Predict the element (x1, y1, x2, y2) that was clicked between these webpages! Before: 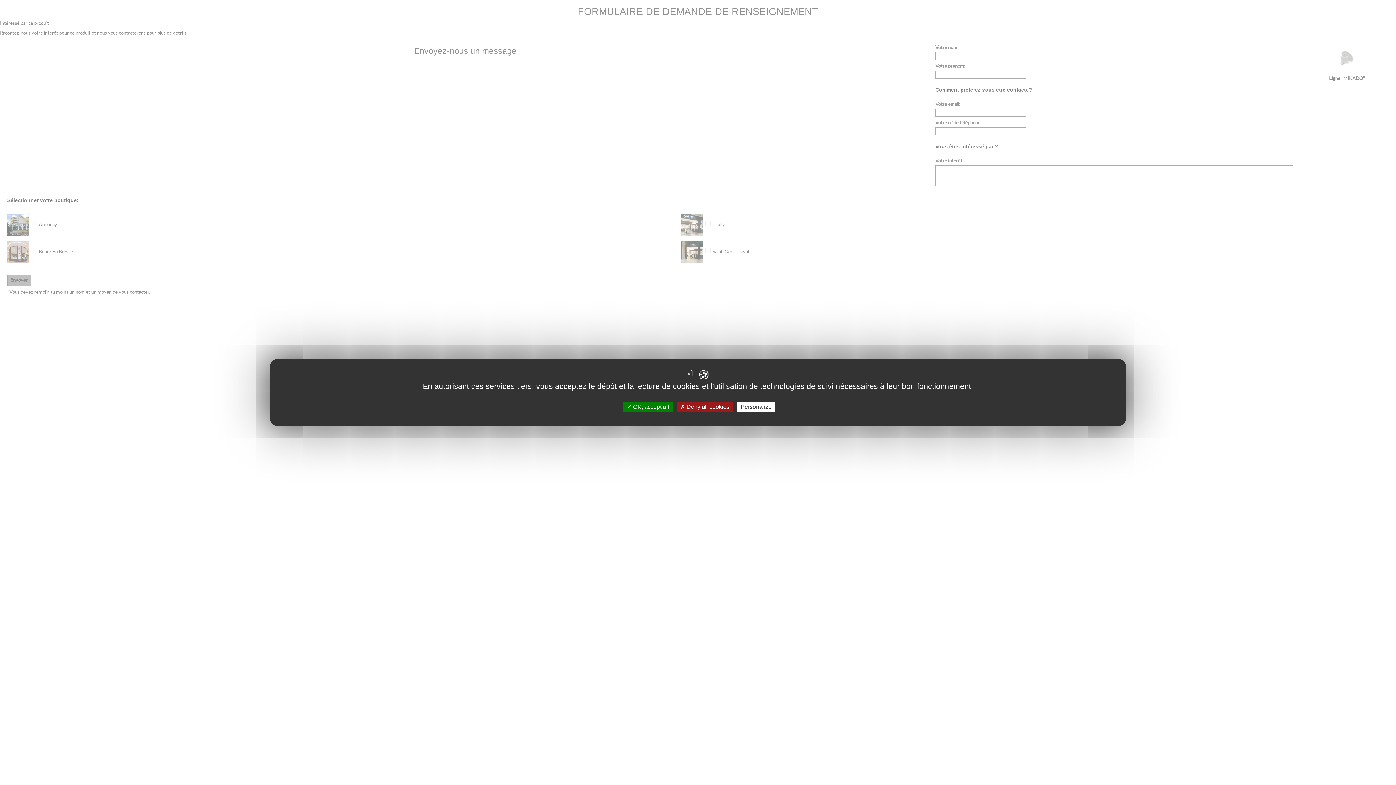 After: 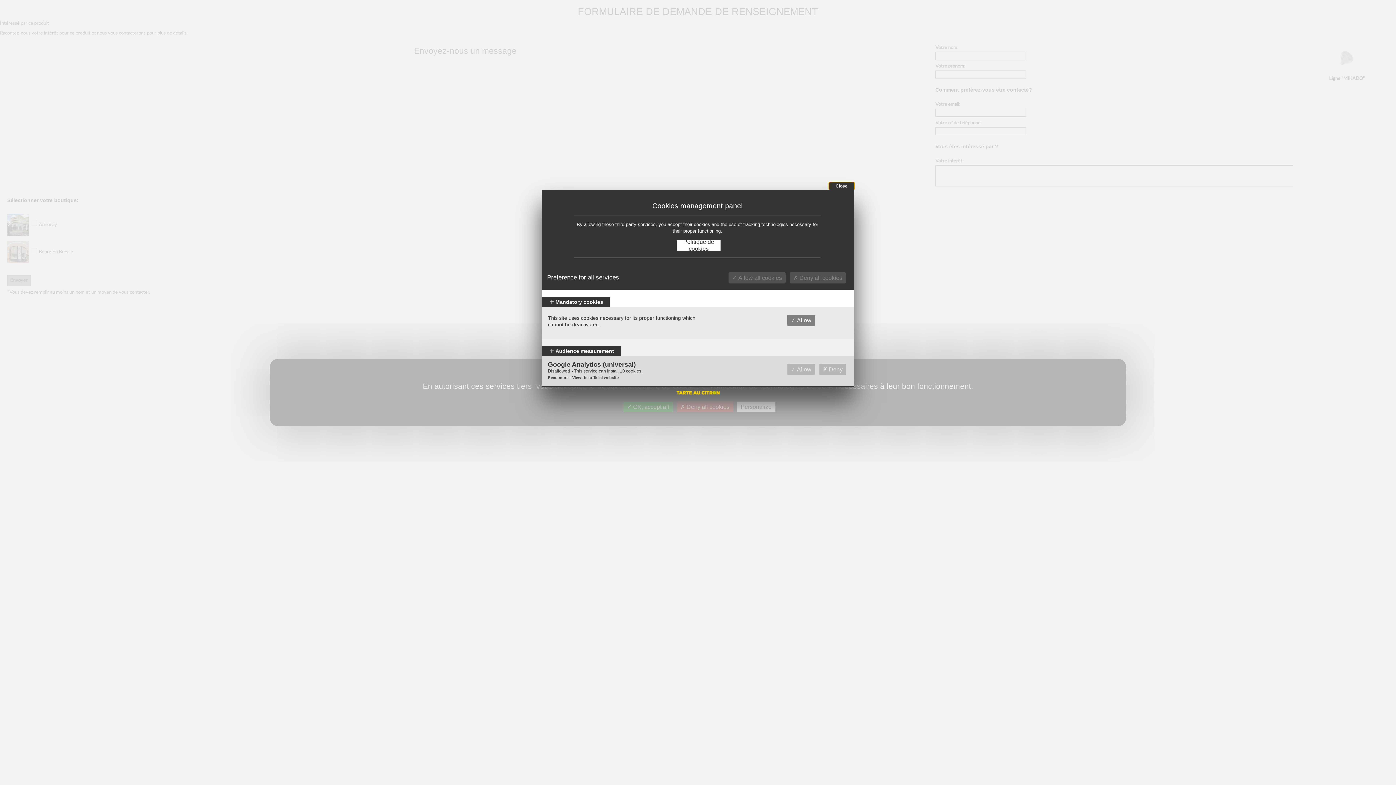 Action: label: Personalize bbox: (737, 401, 775, 412)